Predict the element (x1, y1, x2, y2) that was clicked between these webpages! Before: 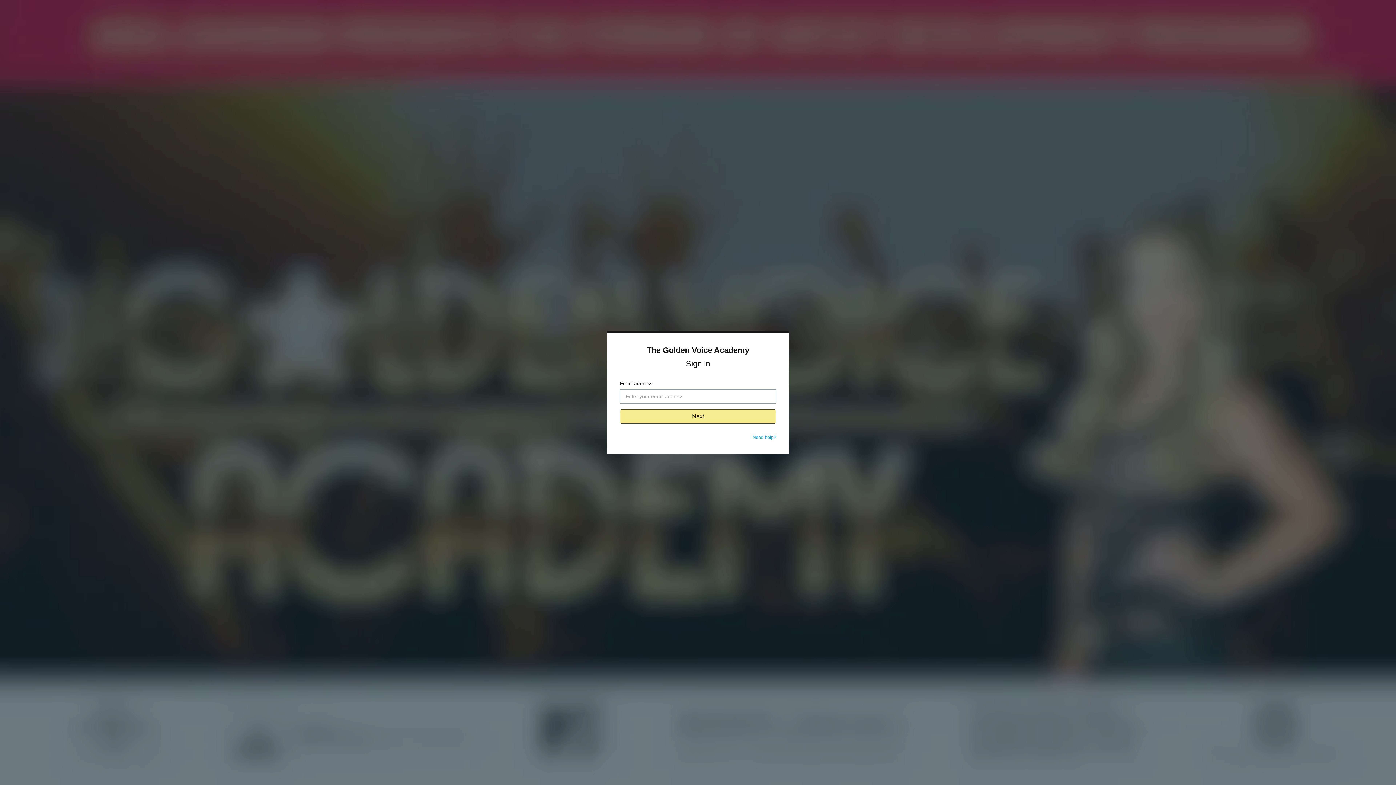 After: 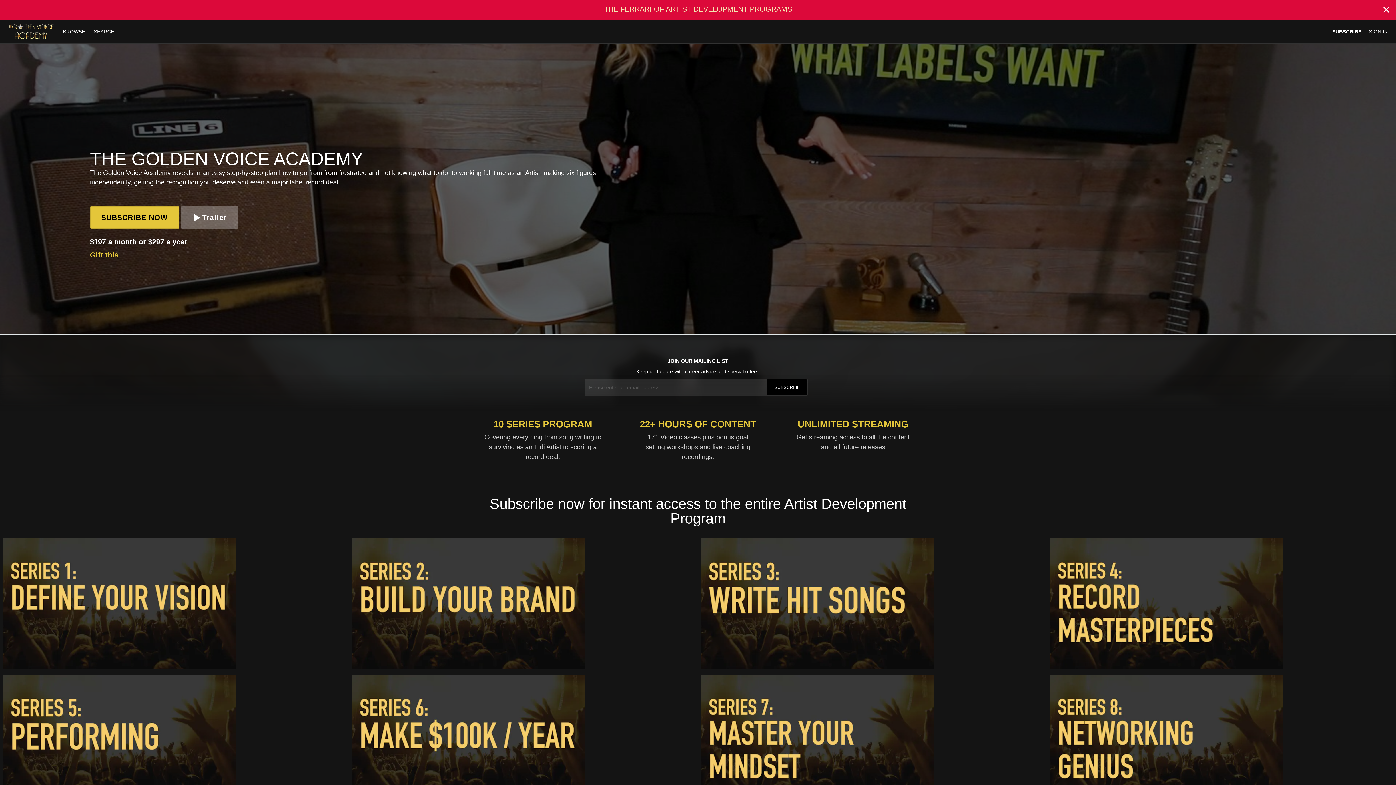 Action: bbox: (646, 345, 749, 354) label: The Golden Voice Academy